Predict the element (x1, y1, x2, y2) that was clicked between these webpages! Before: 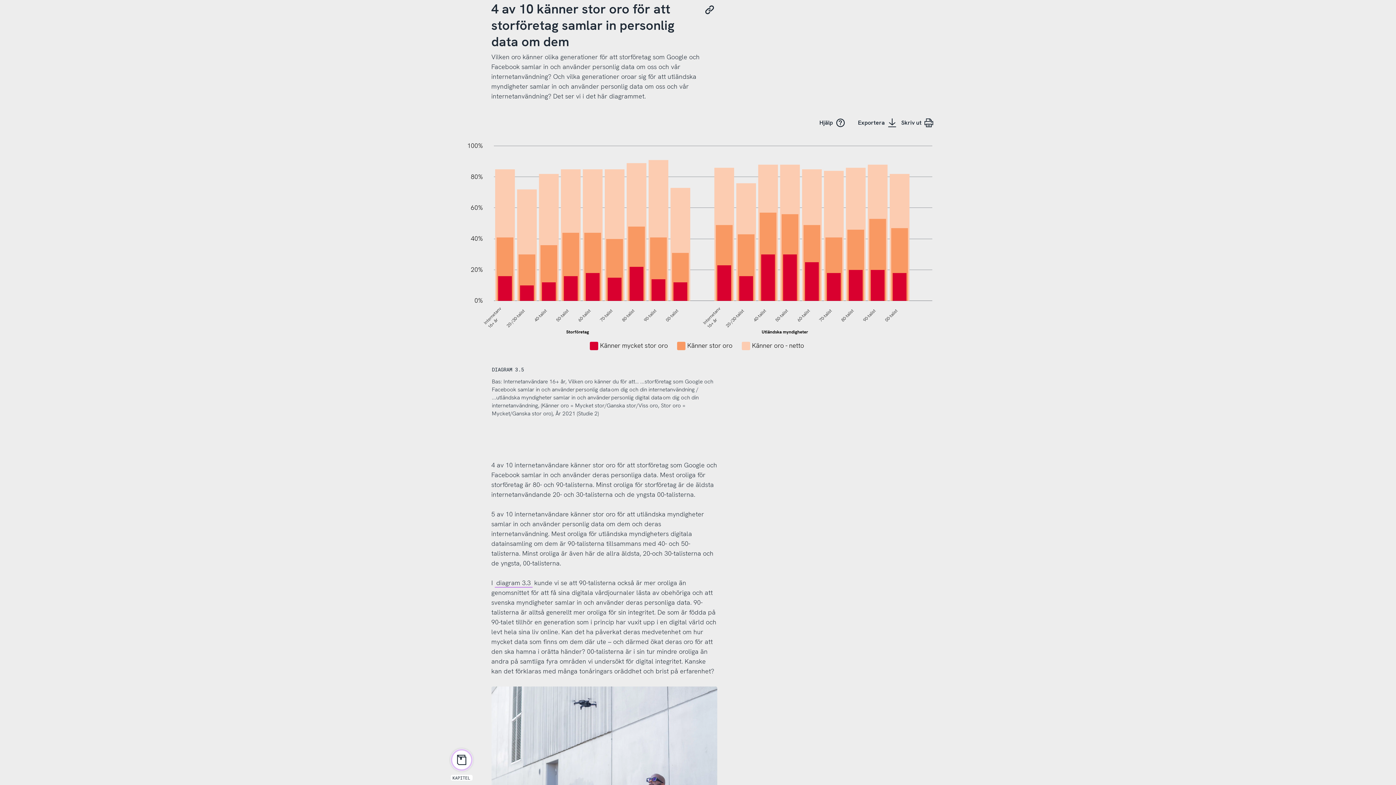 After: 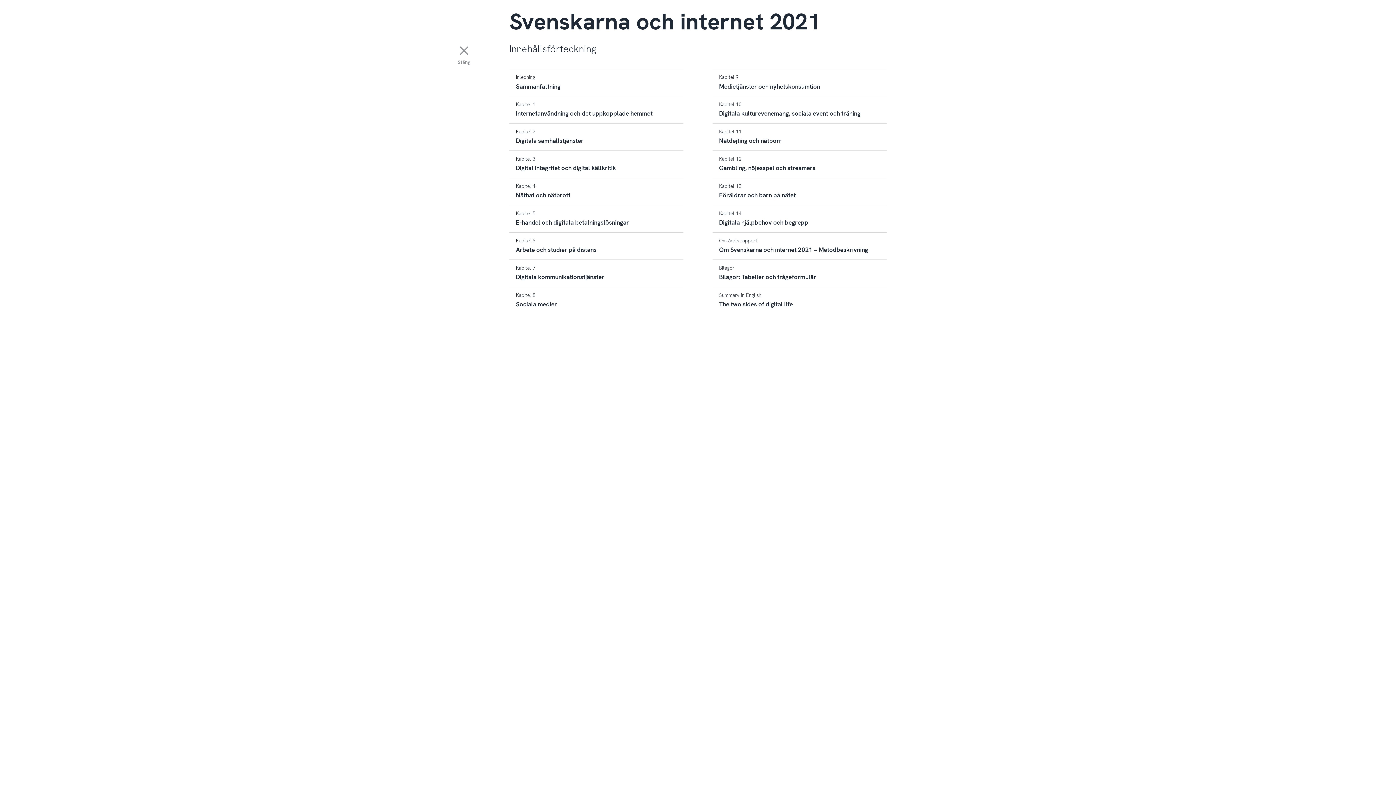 Action: bbox: (450, 749, 472, 771) label: KAPITEL